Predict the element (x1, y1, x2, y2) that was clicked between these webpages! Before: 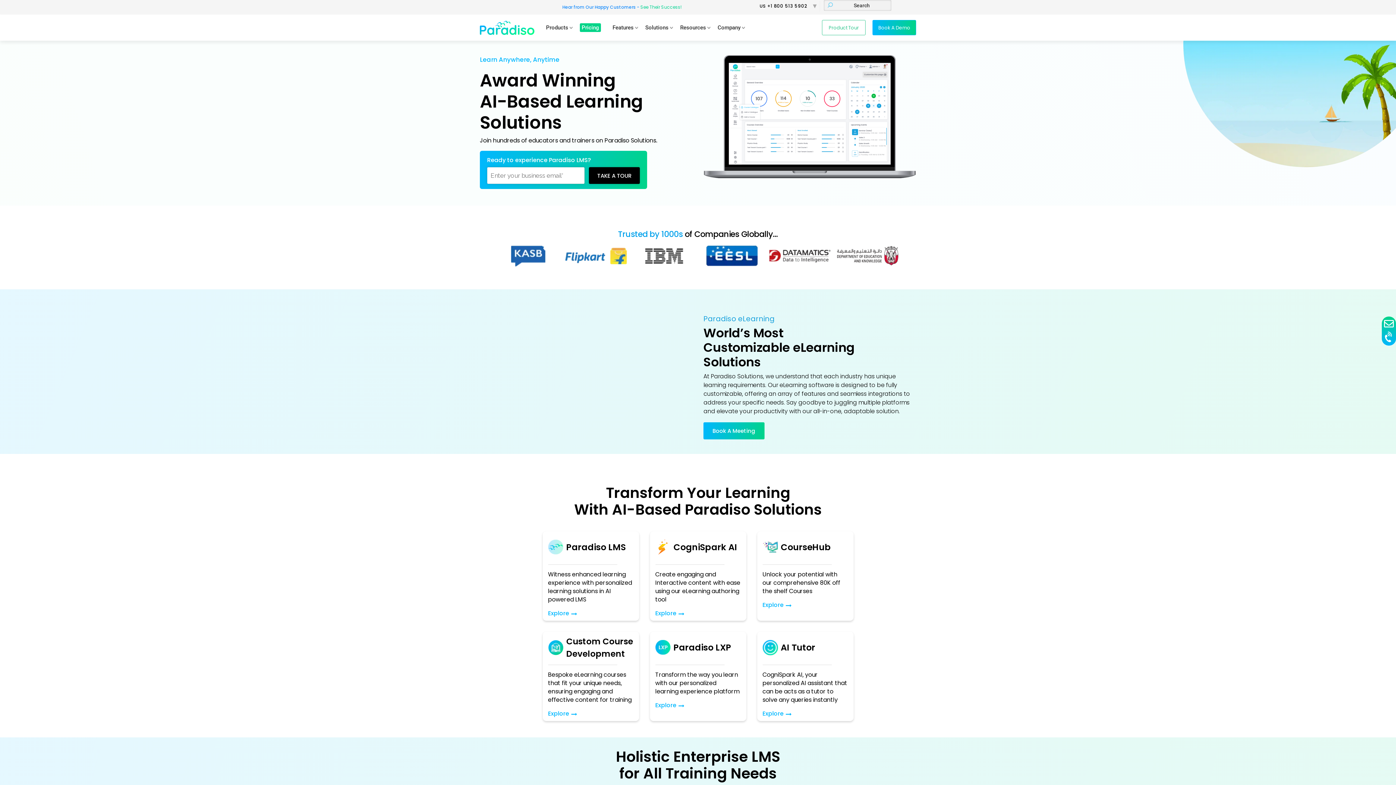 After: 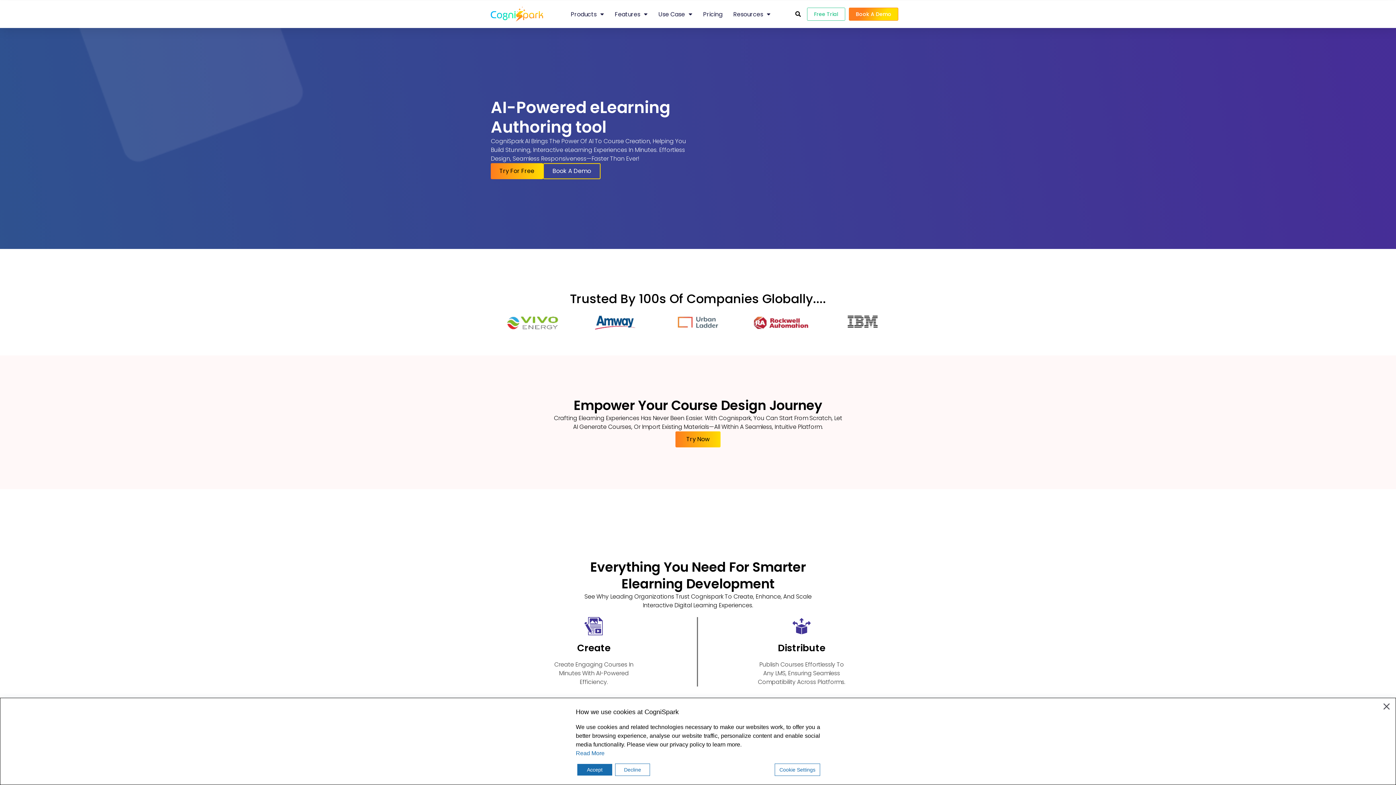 Action: bbox: (655, 609, 740, 617) label: Explore